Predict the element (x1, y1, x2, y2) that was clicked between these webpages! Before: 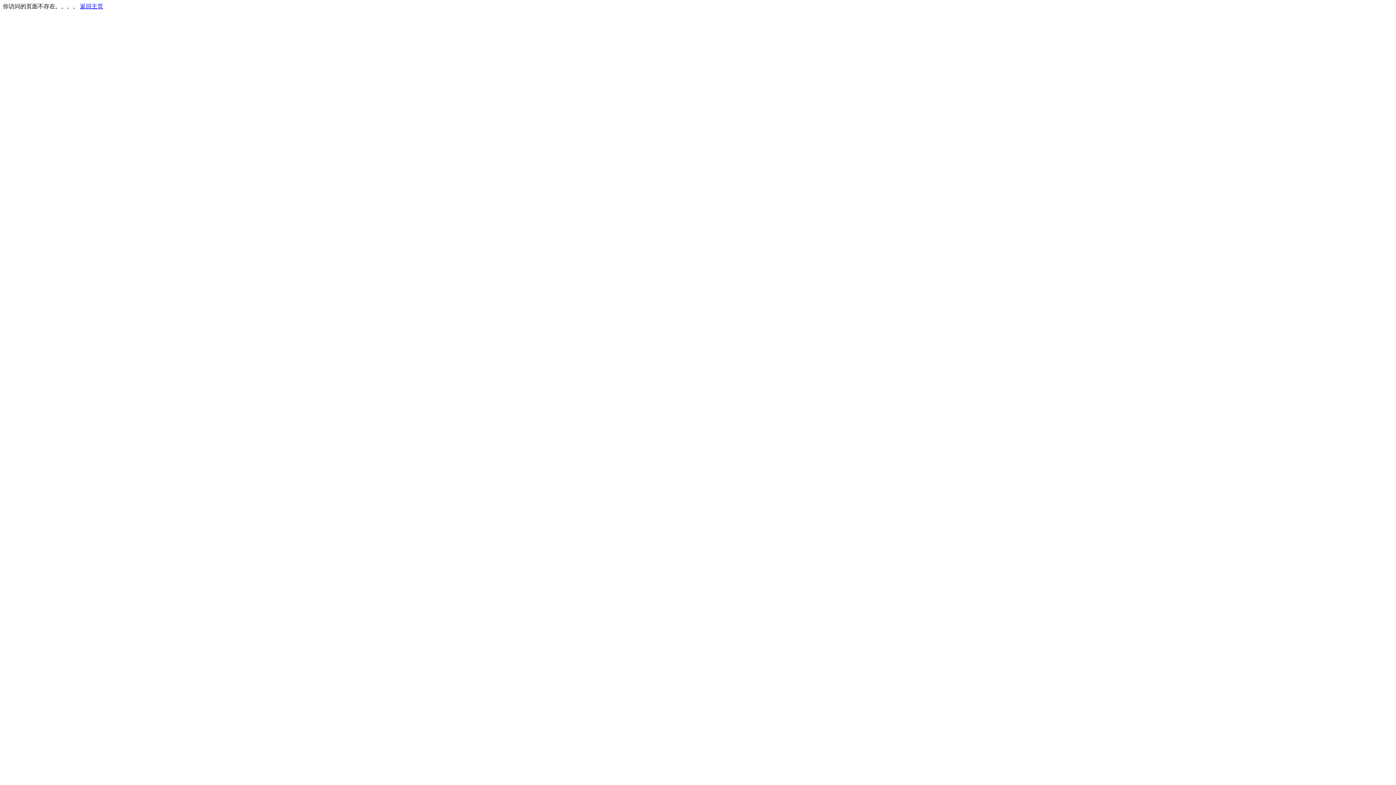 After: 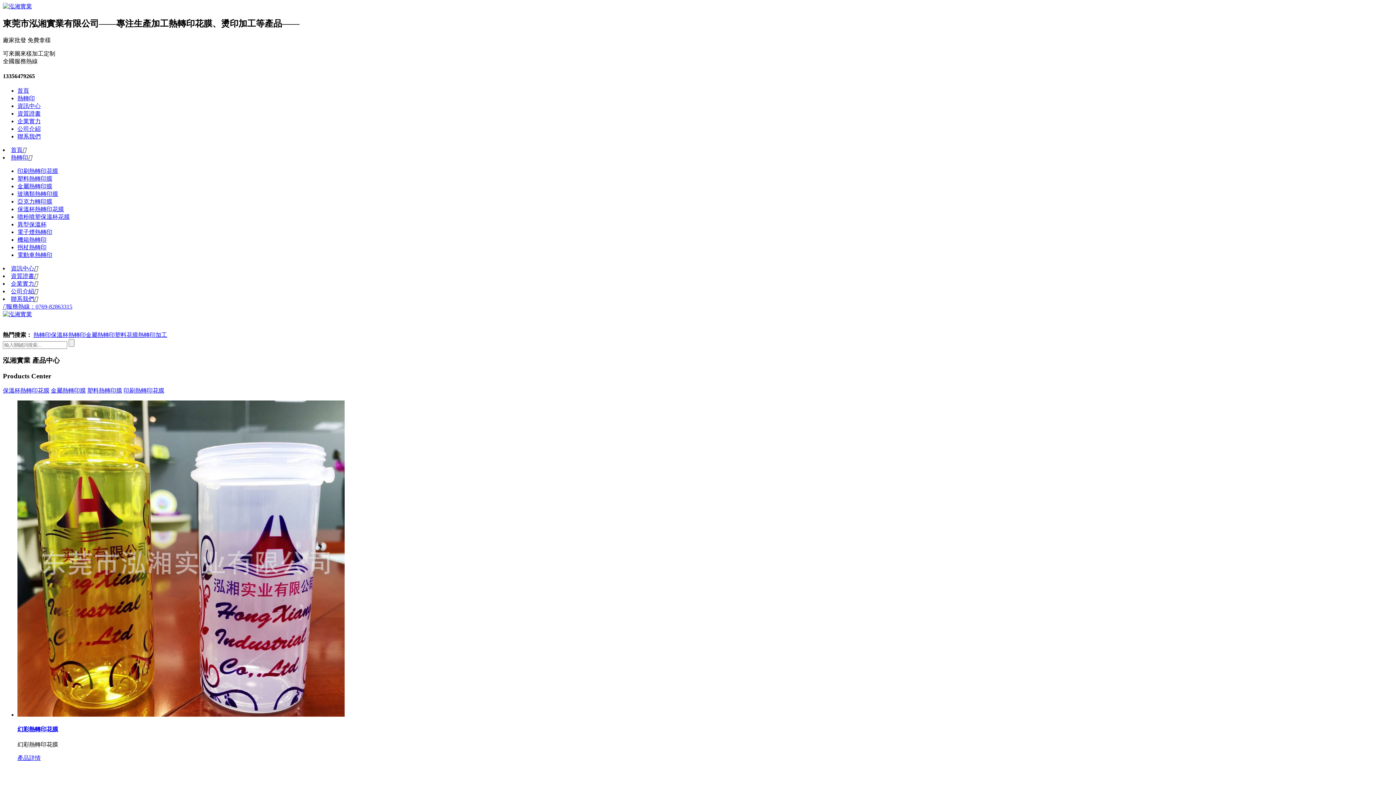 Action: label: 返回主页 bbox: (80, 3, 103, 9)